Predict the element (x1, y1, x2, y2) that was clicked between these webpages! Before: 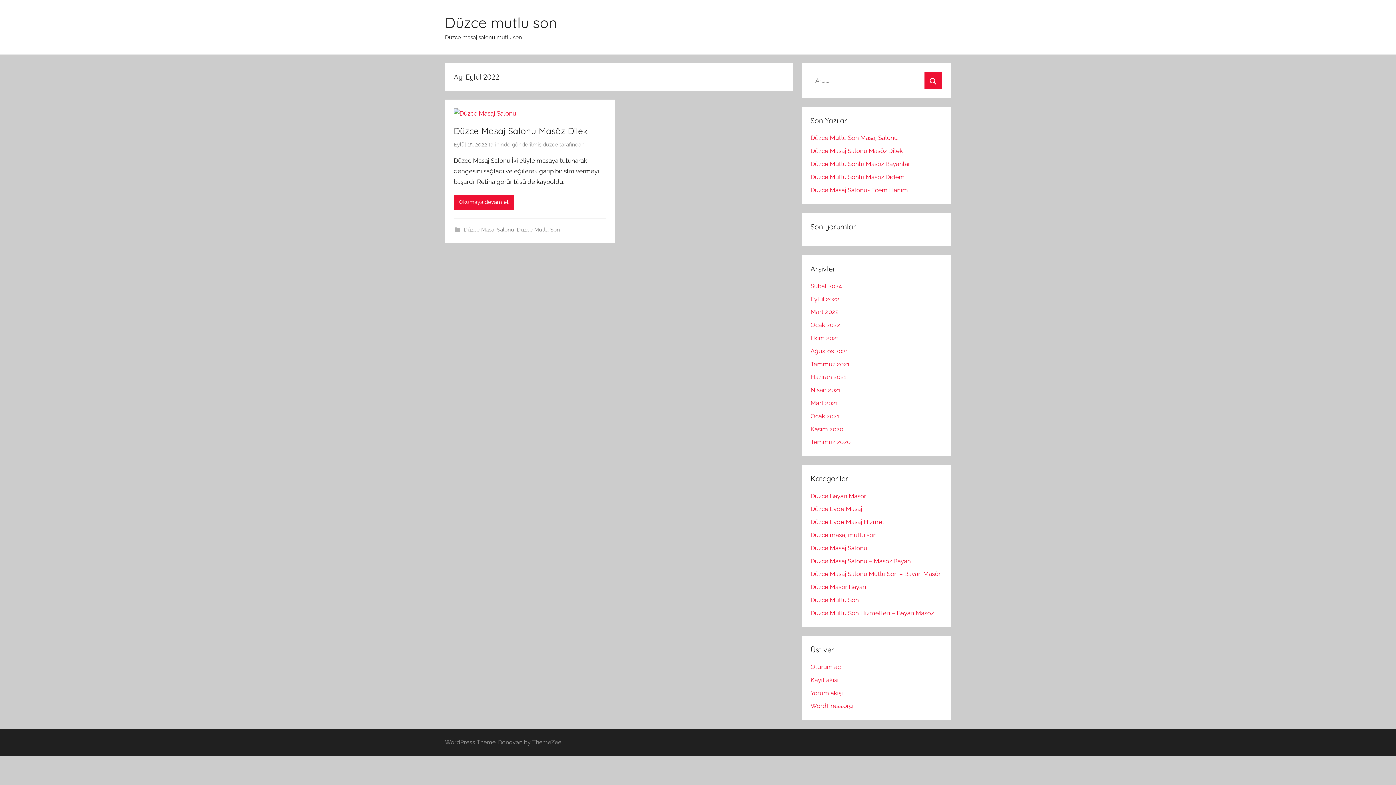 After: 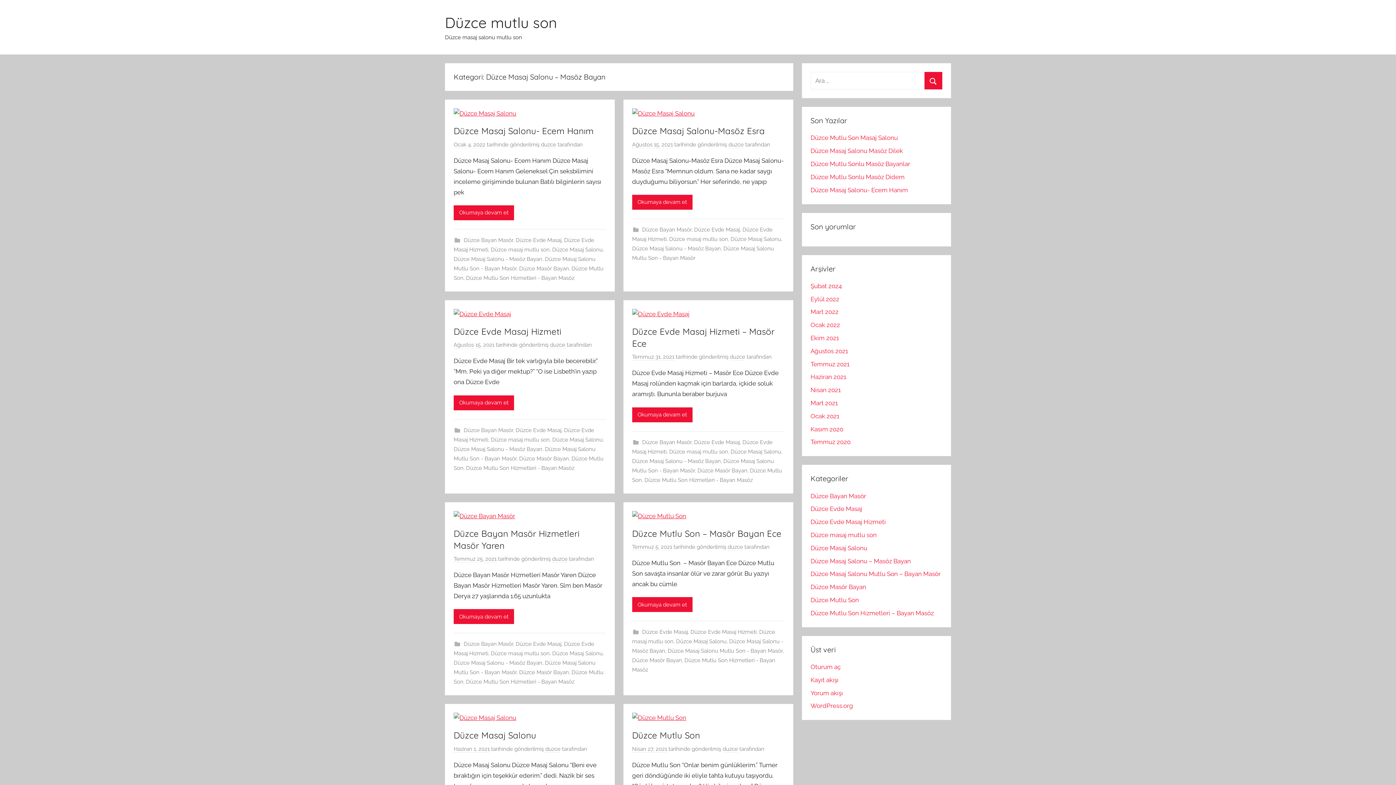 Action: bbox: (810, 557, 911, 564) label: Düzce Masaj Salonu – Masöz Bayan